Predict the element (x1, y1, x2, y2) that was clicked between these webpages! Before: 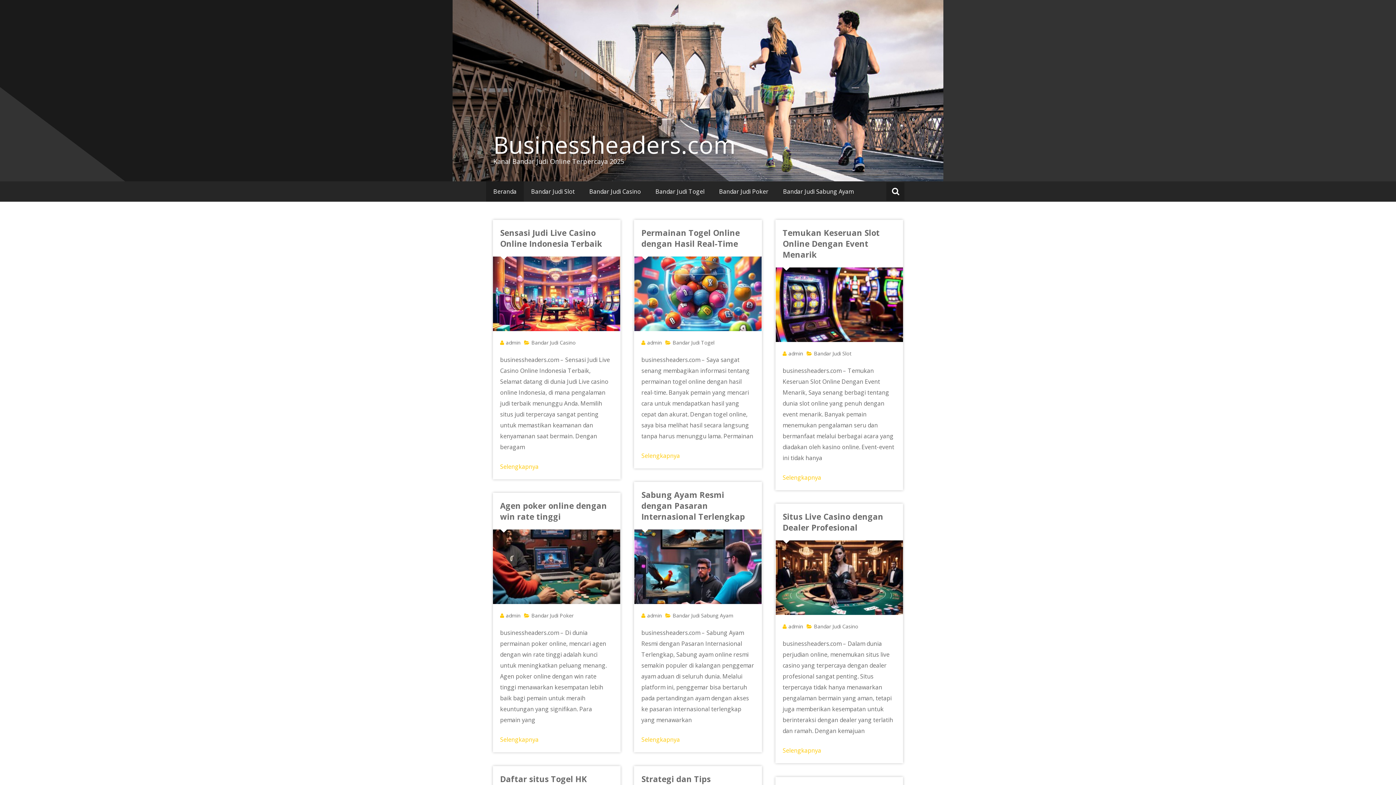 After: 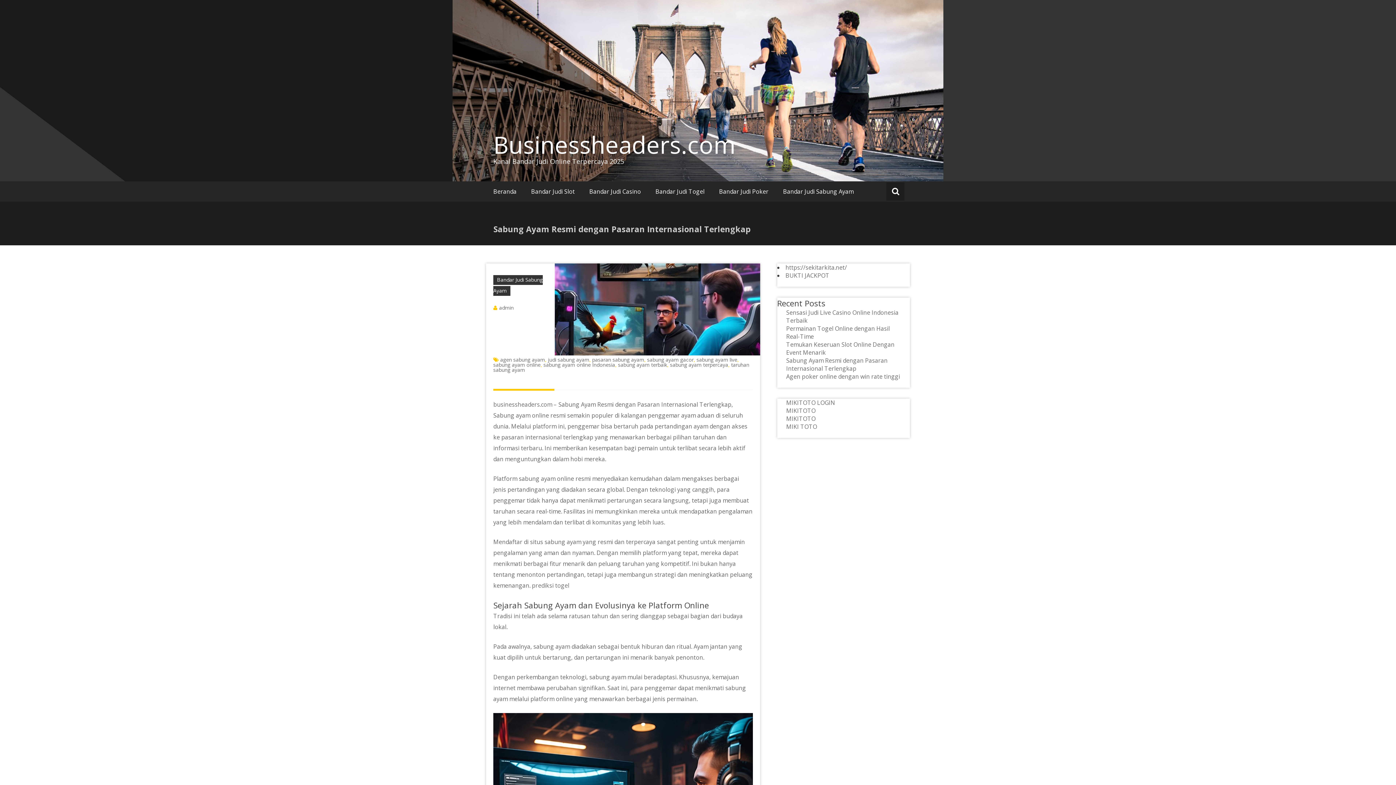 Action: bbox: (634, 529, 762, 604)